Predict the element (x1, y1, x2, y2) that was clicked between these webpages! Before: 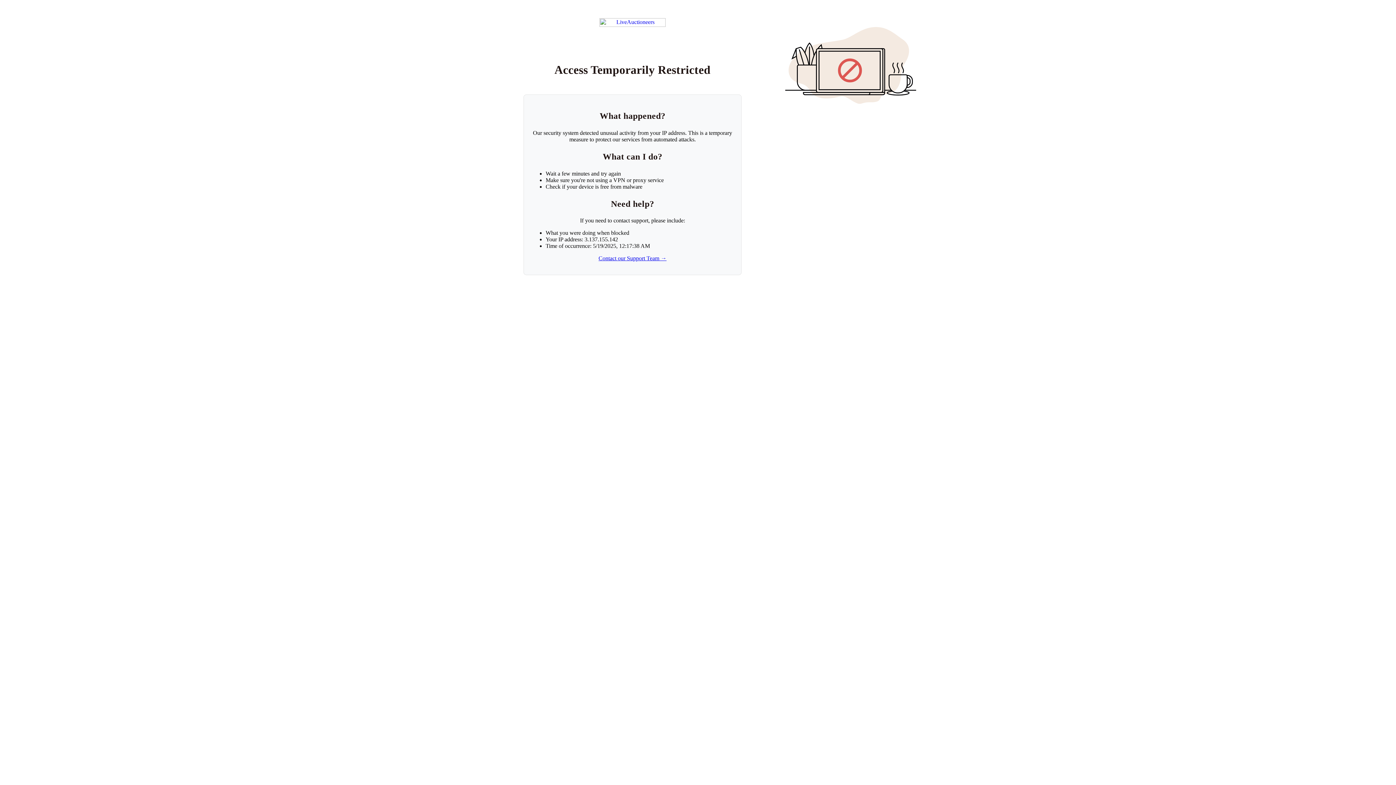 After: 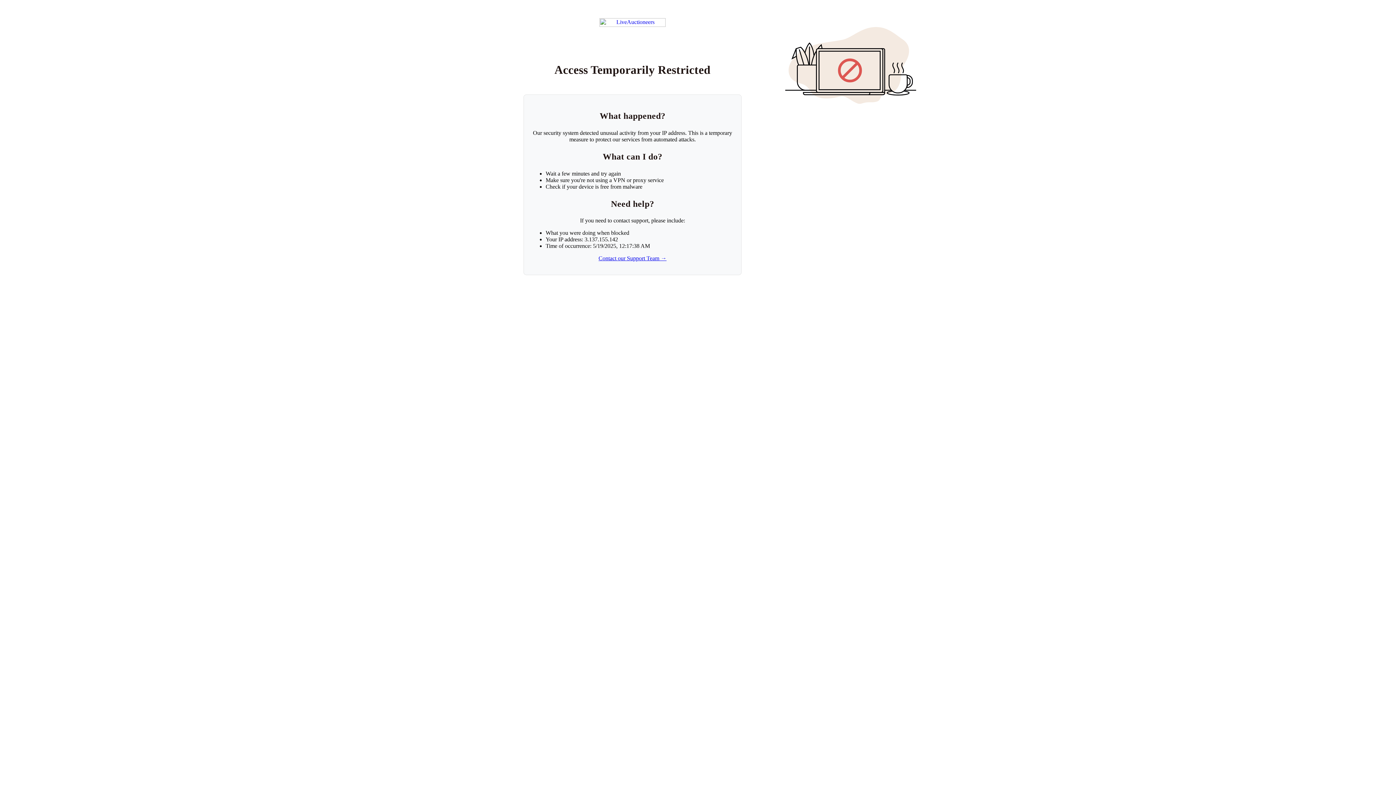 Action: label: Contact our Support Team → bbox: (598, 255, 666, 261)